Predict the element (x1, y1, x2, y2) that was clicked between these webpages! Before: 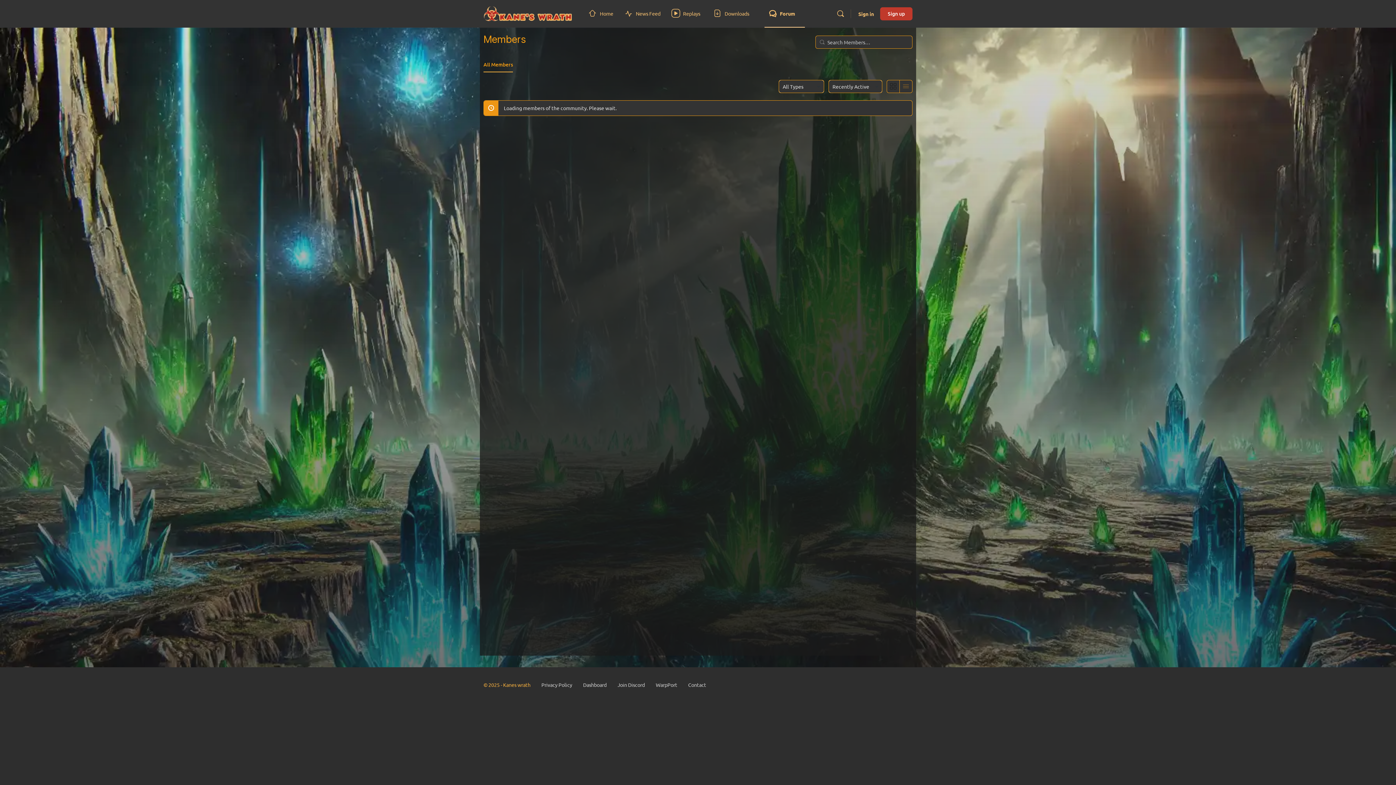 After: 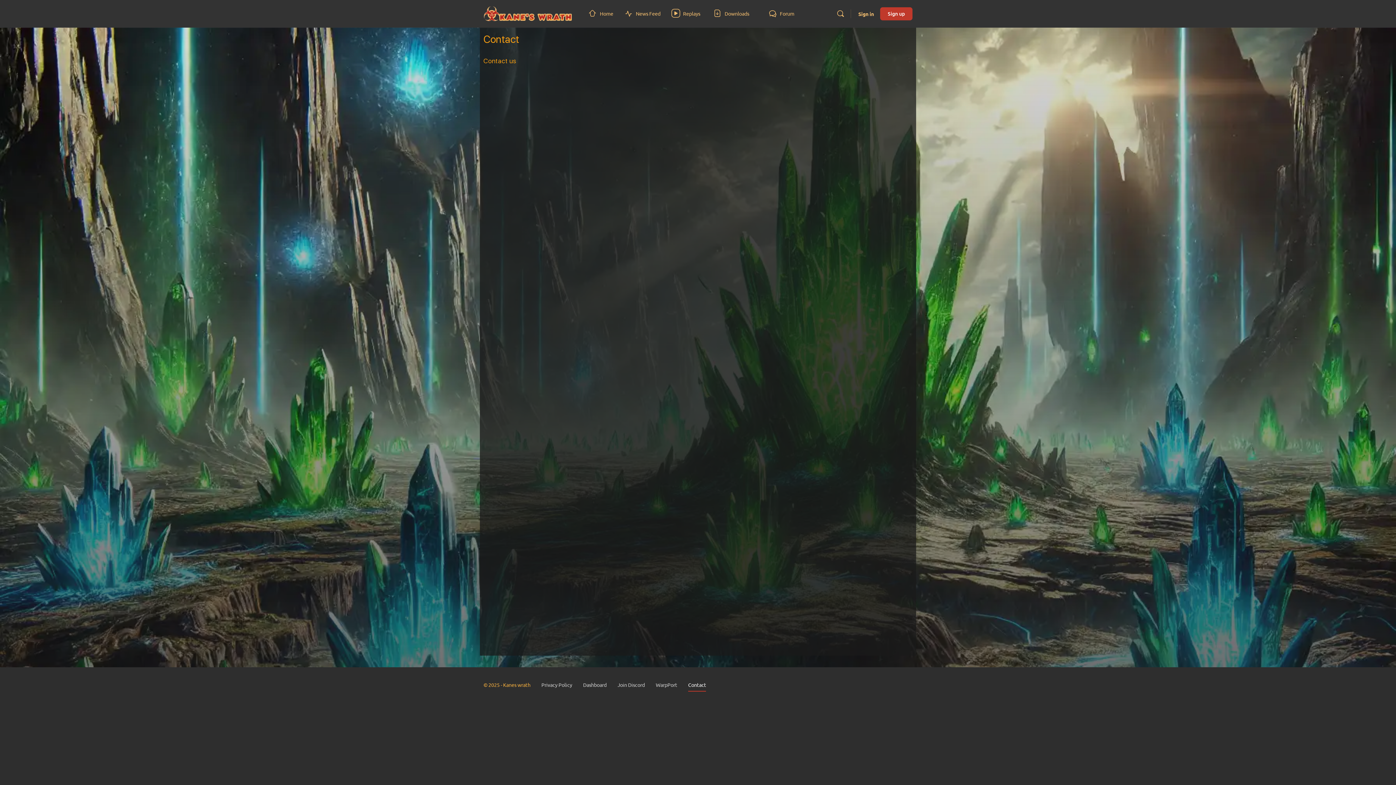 Action: label: Contact bbox: (688, 681, 706, 688)